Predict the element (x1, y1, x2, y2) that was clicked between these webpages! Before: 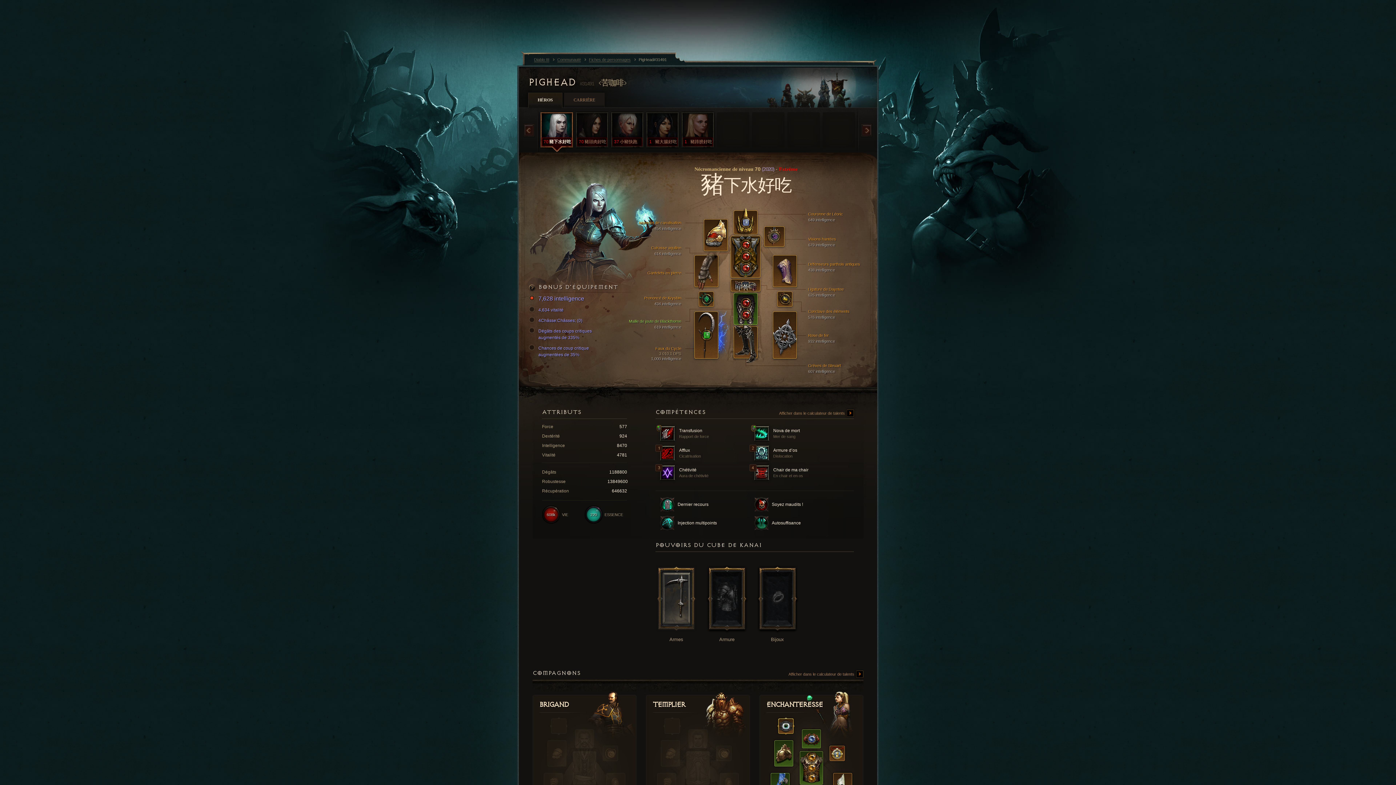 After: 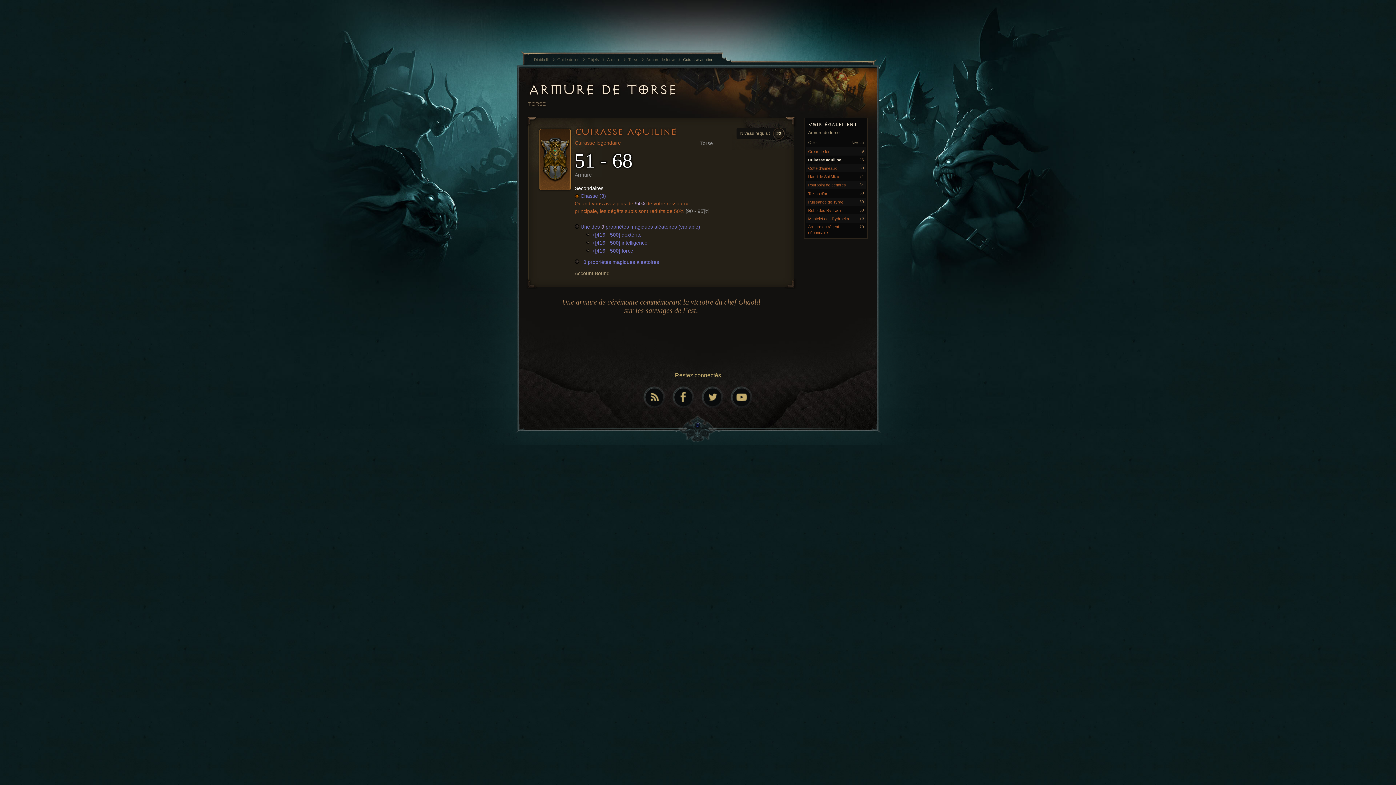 Action: bbox: (731, 236, 760, 277) label: 


